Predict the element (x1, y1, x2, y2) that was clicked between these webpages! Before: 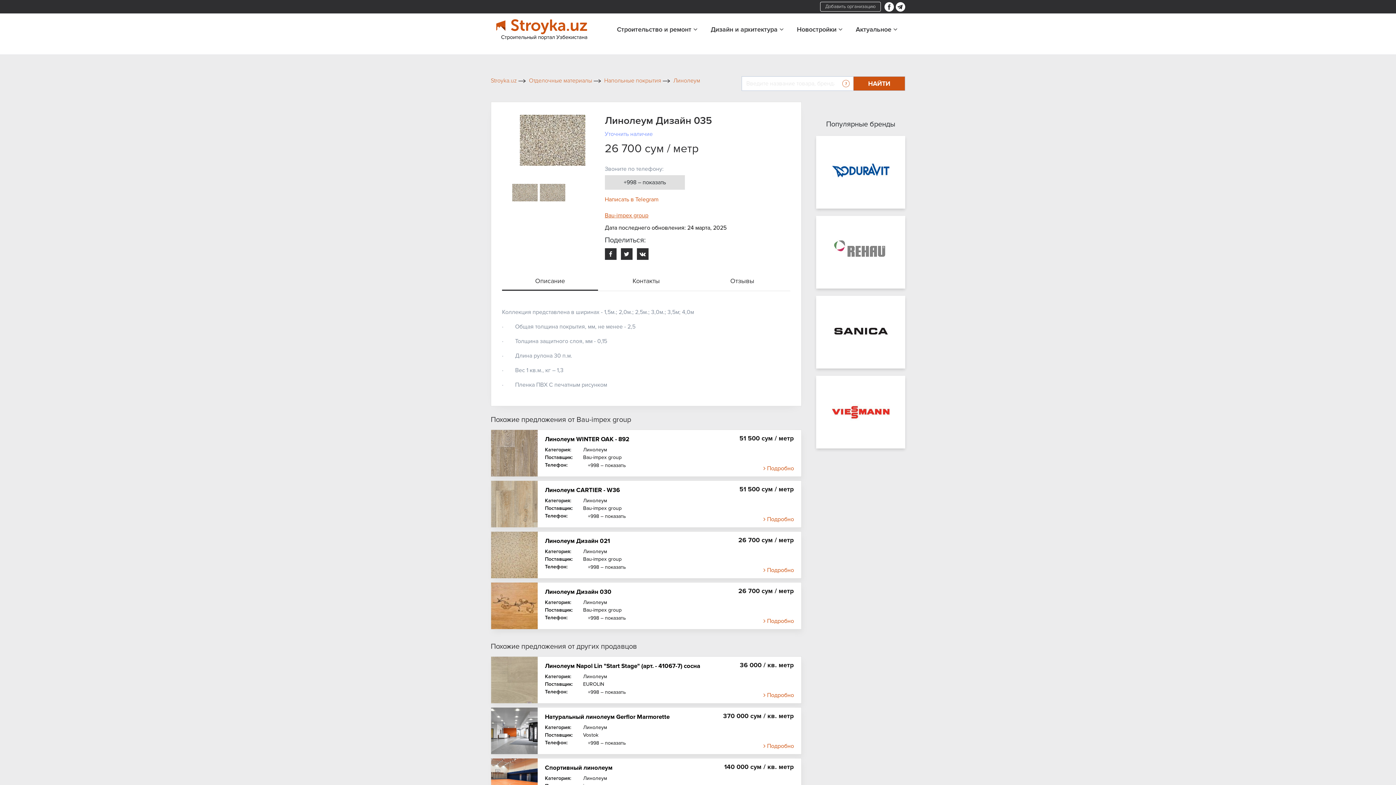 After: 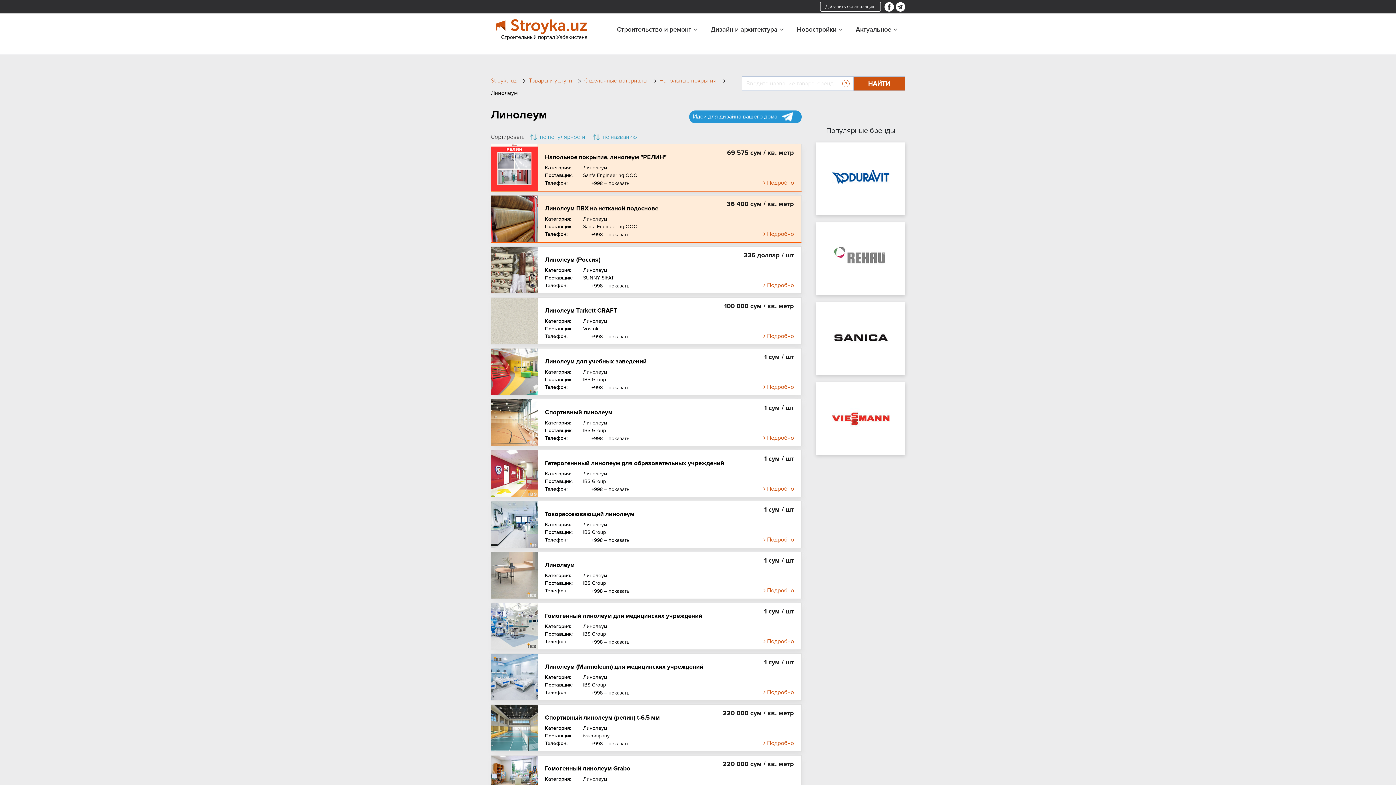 Action: label: Линолеум bbox: (673, 77, 700, 84)